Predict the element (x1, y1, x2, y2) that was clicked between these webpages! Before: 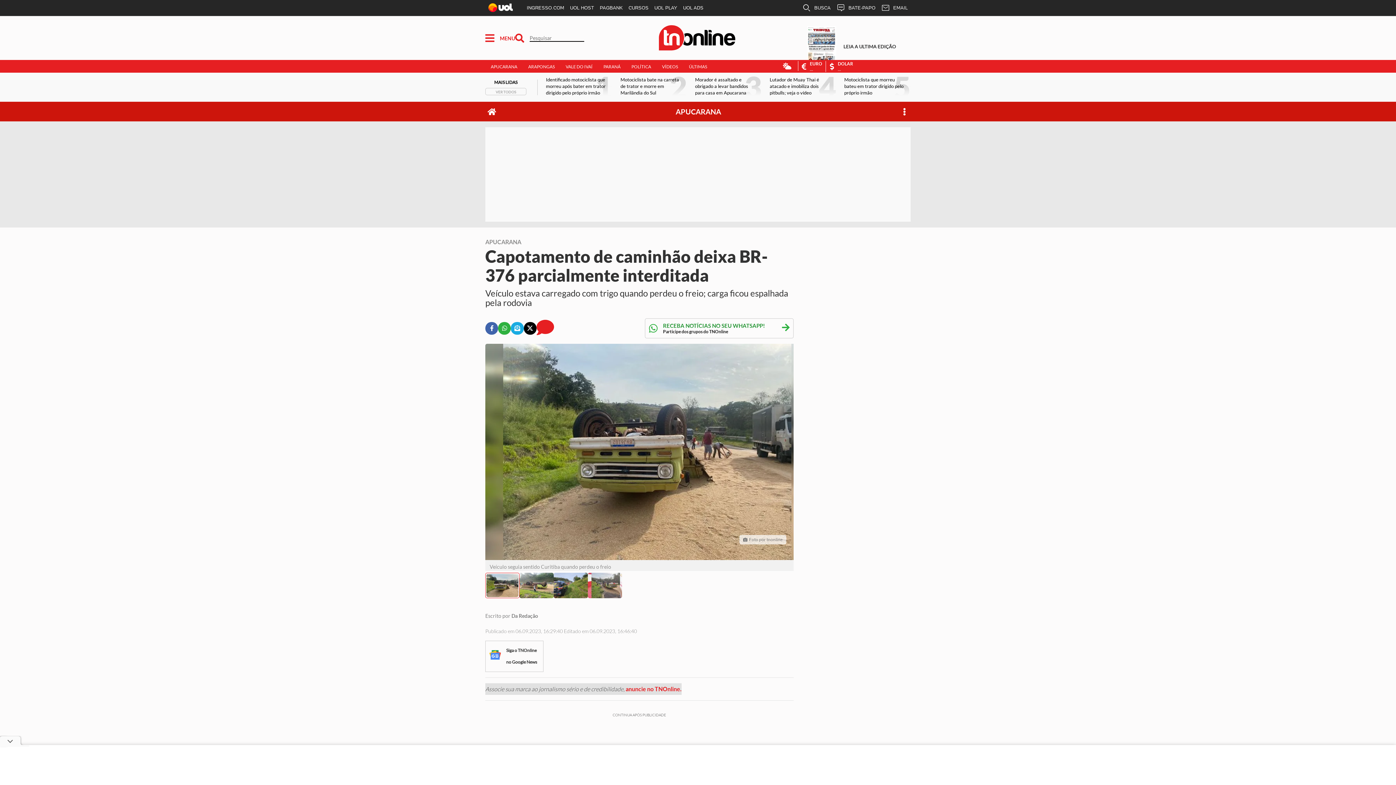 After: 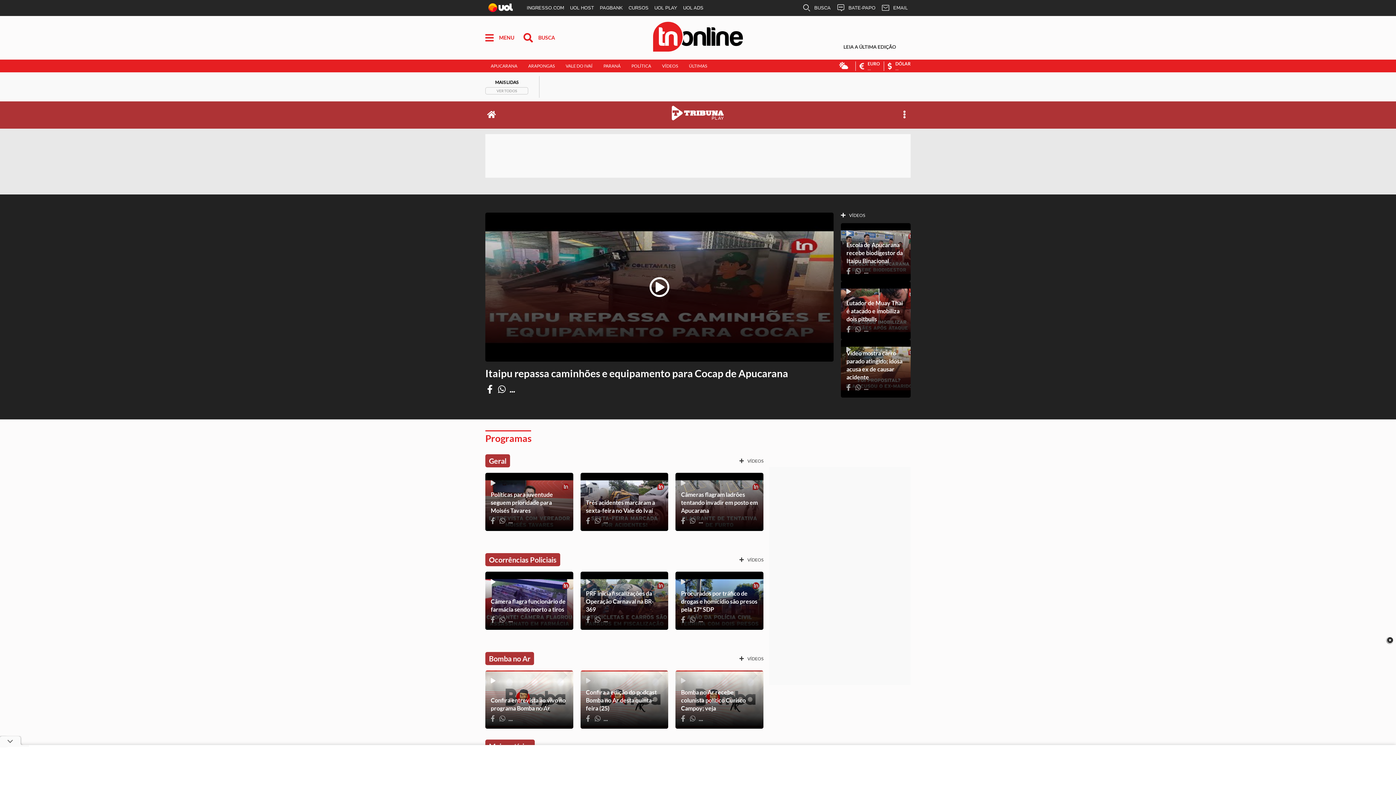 Action: label: Vídeos bbox: (662, 63, 678, 69)